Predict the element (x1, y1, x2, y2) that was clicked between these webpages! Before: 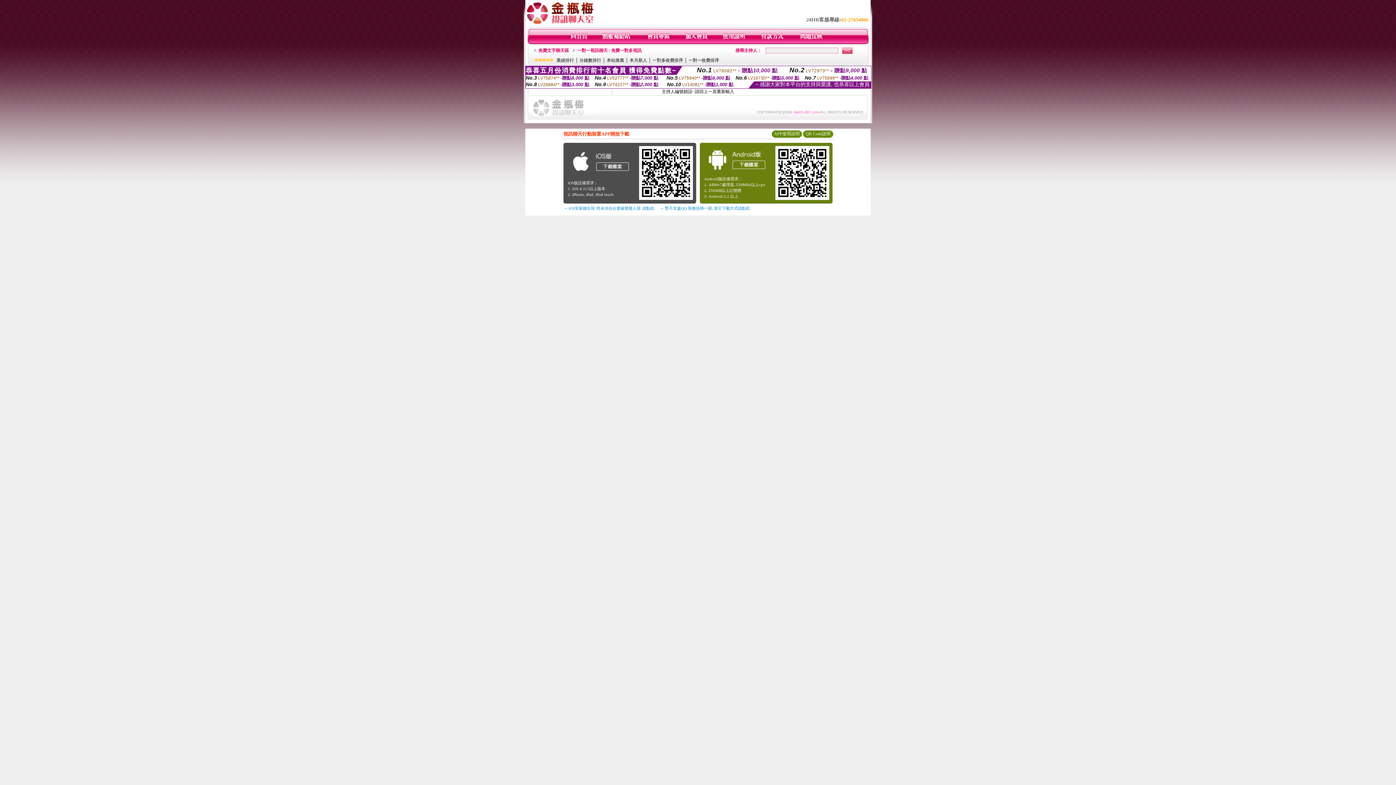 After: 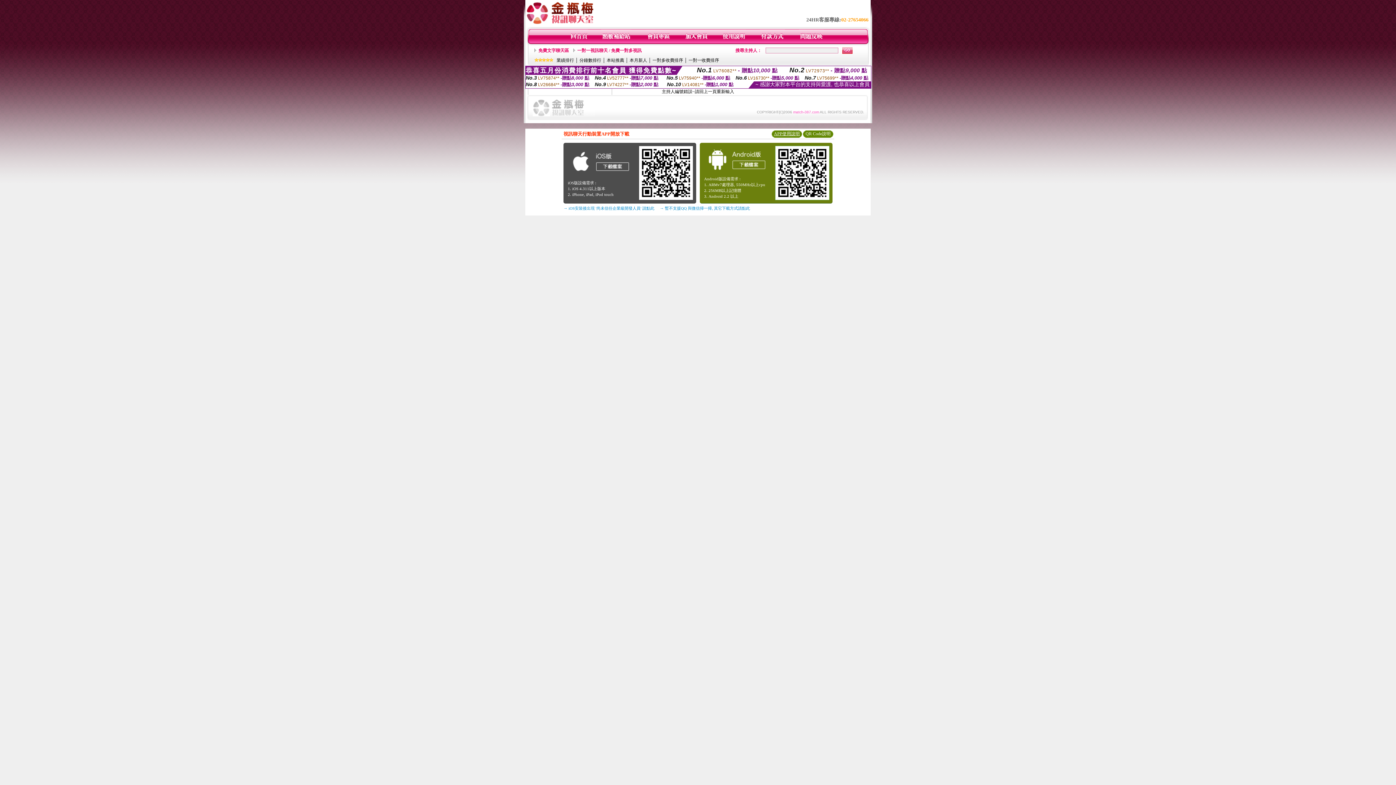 Action: label: APP使用說明 bbox: (774, 131, 800, 136)